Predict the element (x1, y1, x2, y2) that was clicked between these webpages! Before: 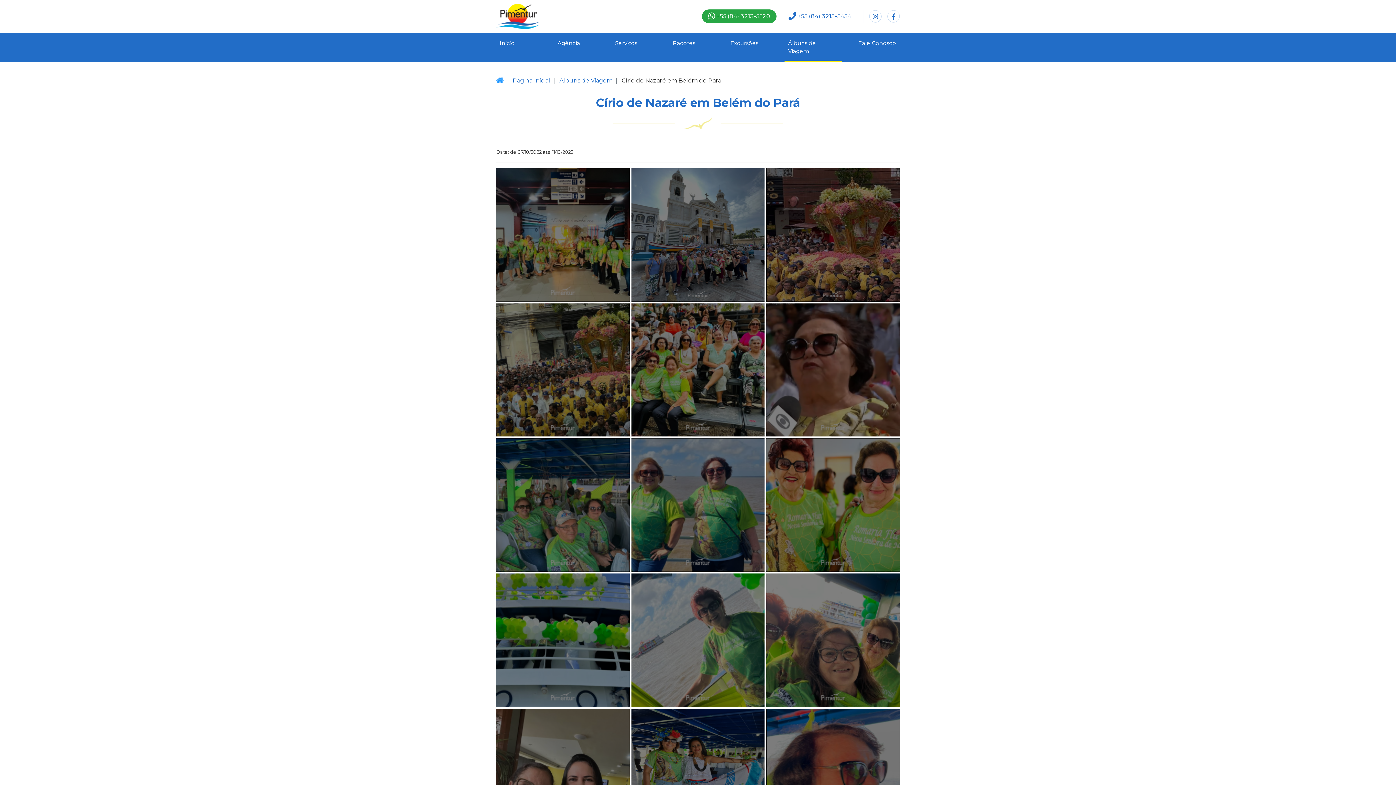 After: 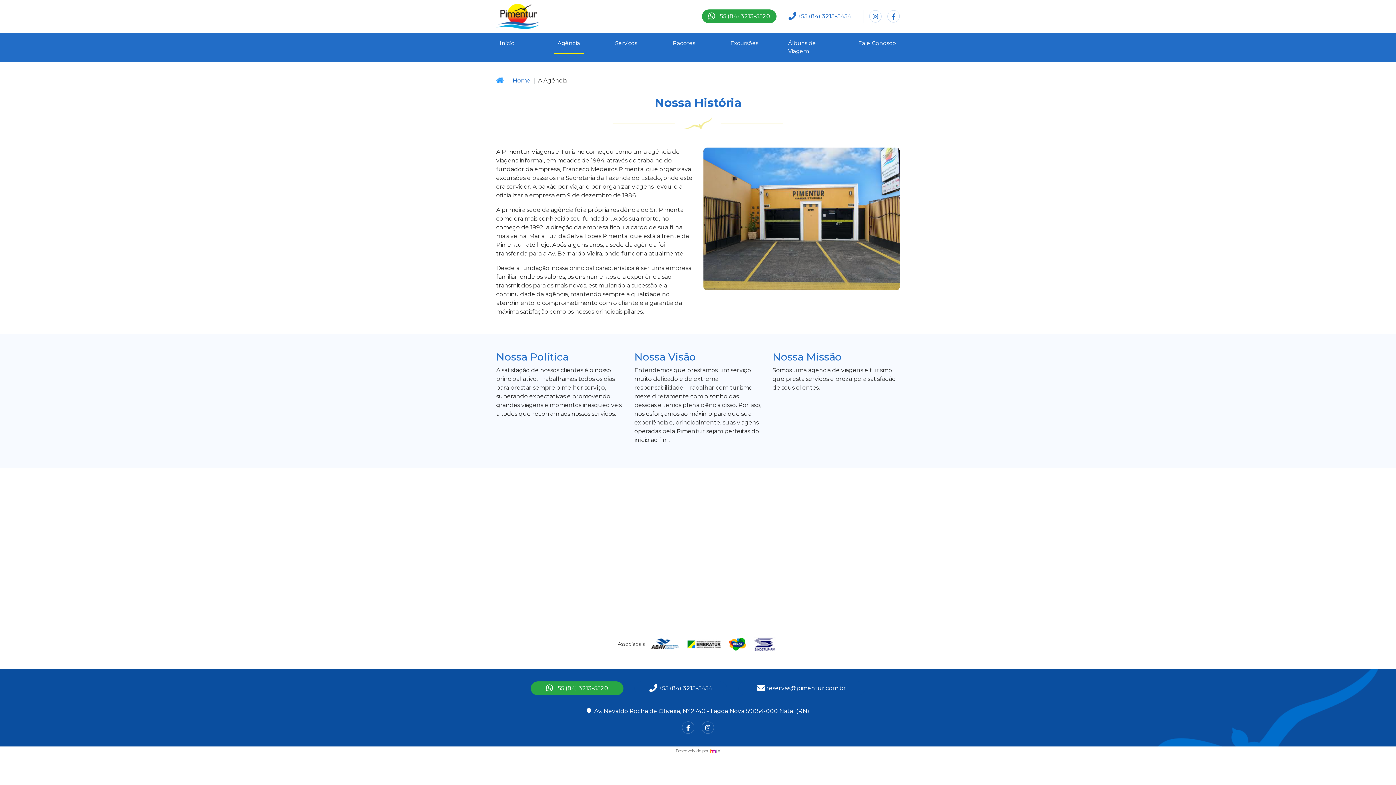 Action: bbox: (554, 32, 583, 53) label: Agência